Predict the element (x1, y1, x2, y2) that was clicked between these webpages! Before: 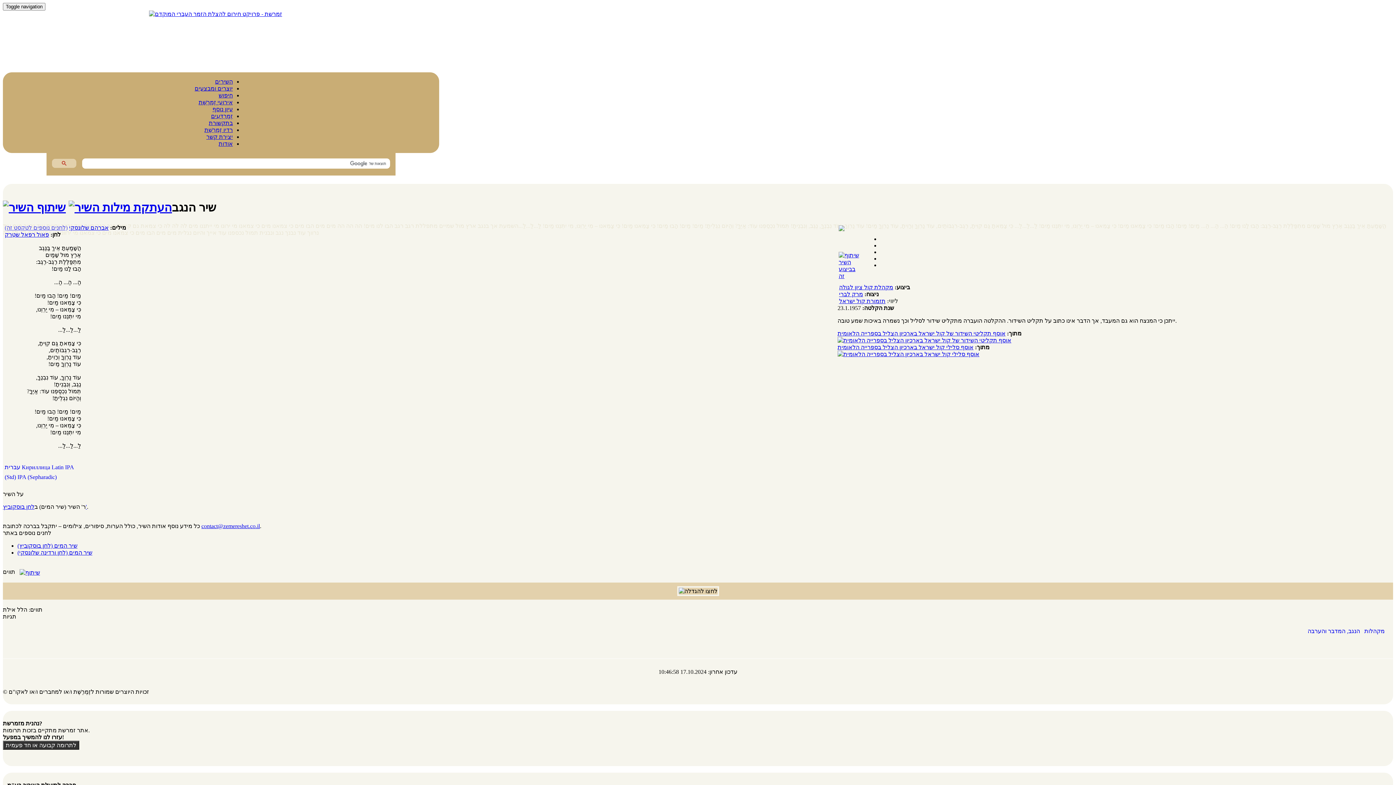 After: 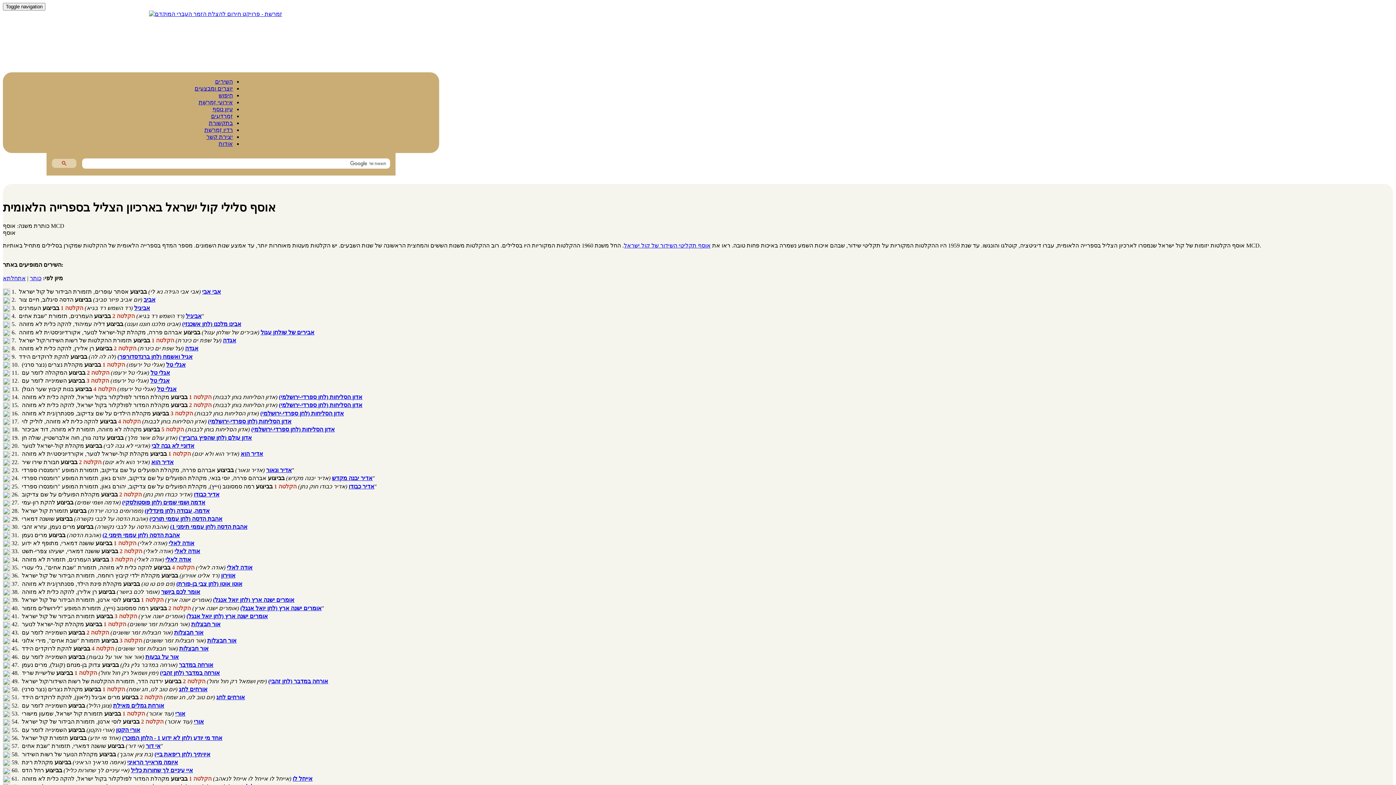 Action: bbox: (837, 351, 979, 357)